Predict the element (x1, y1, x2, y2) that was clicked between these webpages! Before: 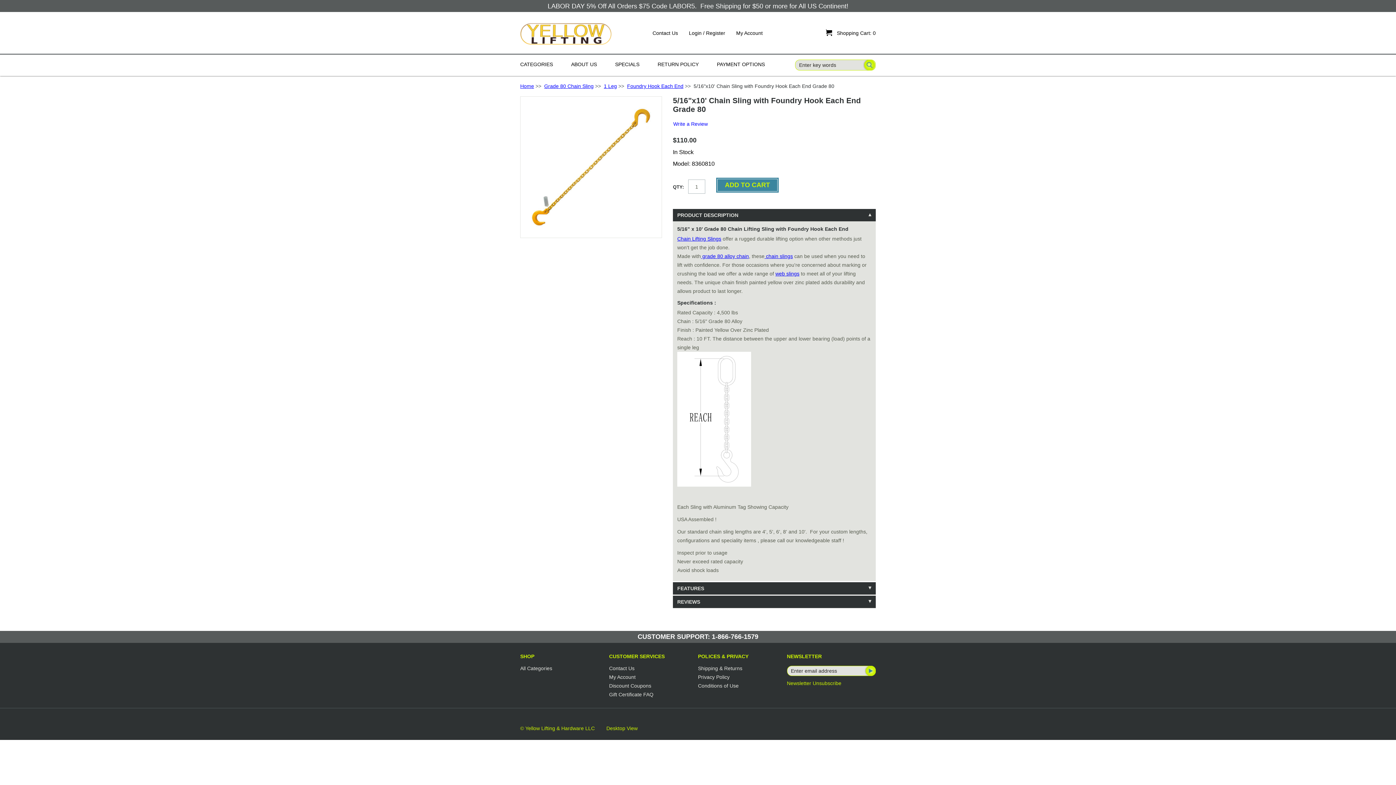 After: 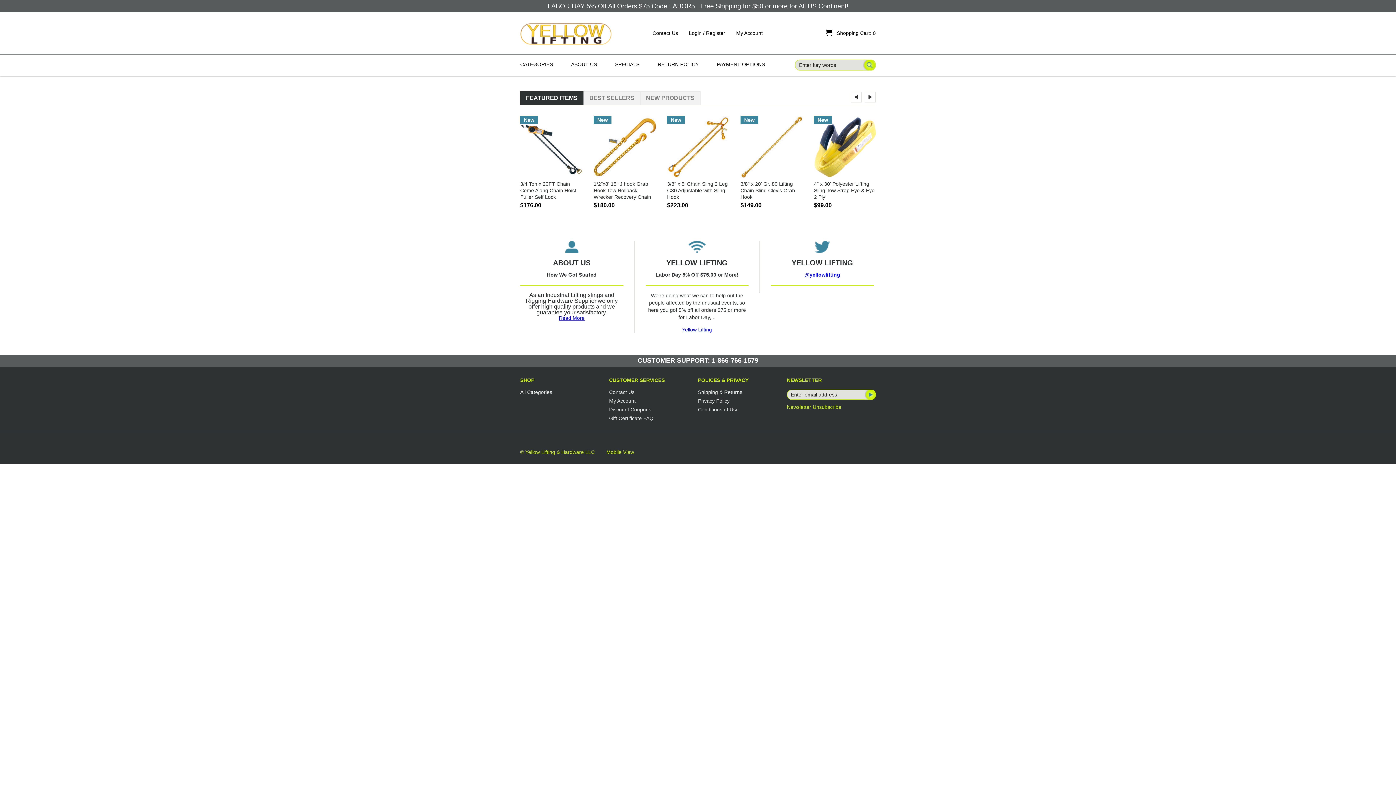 Action: bbox: (606, 725, 637, 731) label: Desktop View